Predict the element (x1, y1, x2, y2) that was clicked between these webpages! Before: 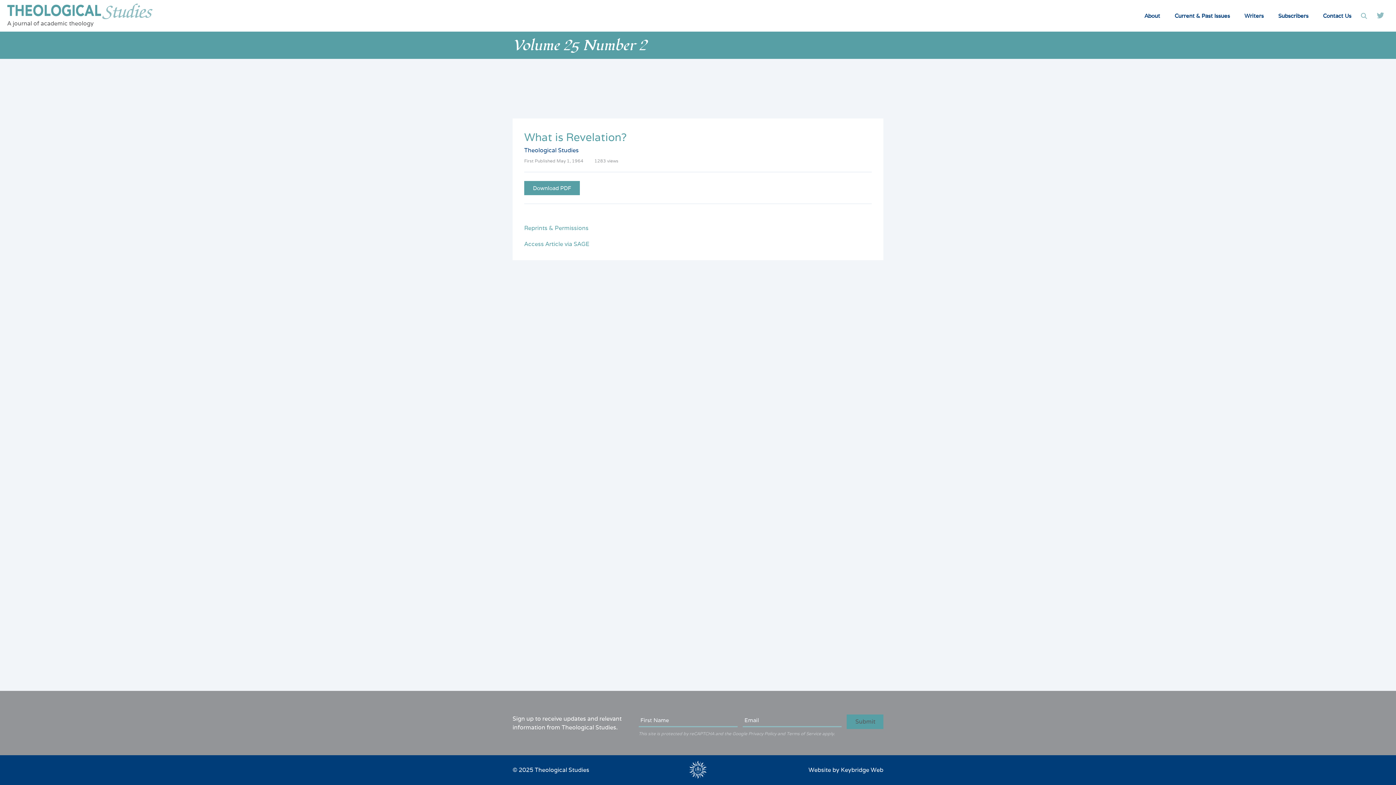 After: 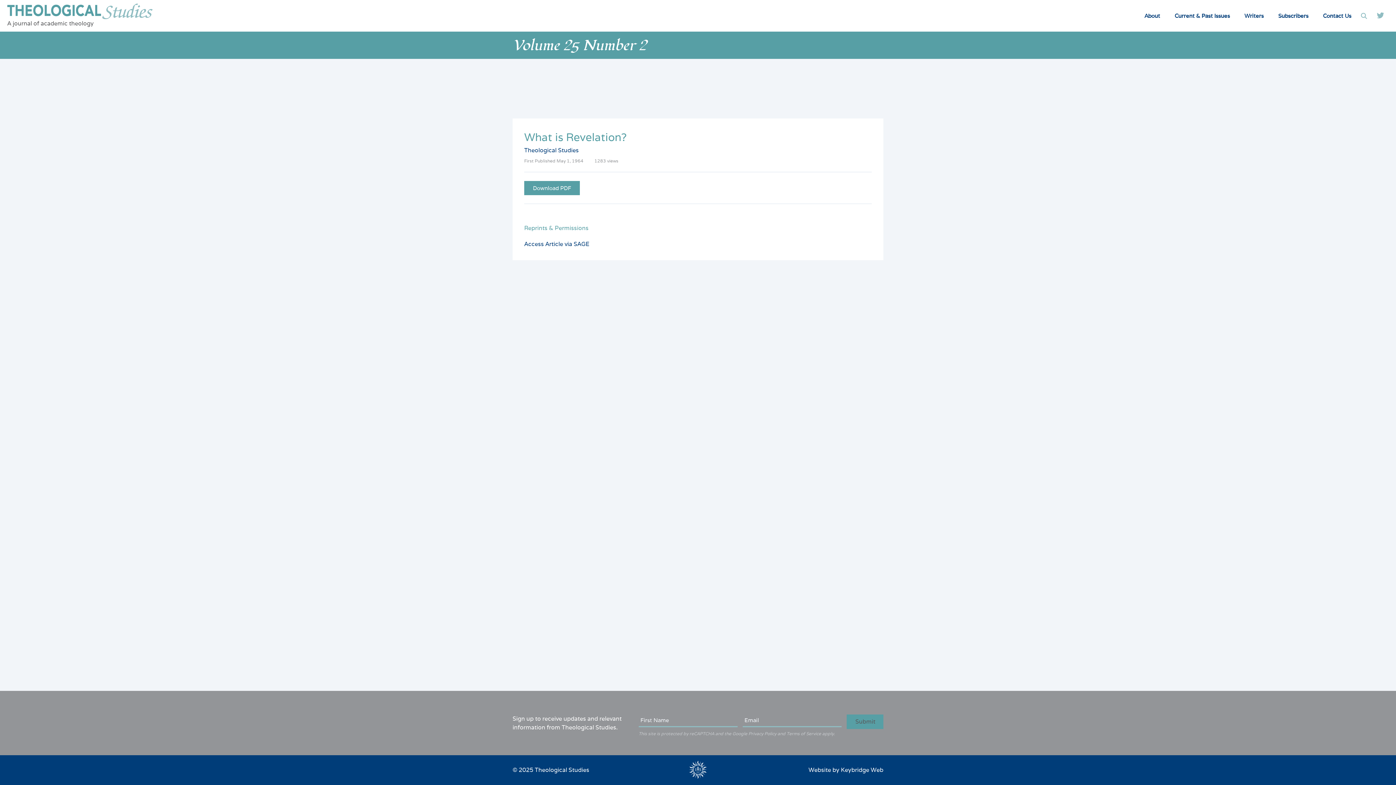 Action: bbox: (524, 241, 589, 247) label: Access Article via SAGE